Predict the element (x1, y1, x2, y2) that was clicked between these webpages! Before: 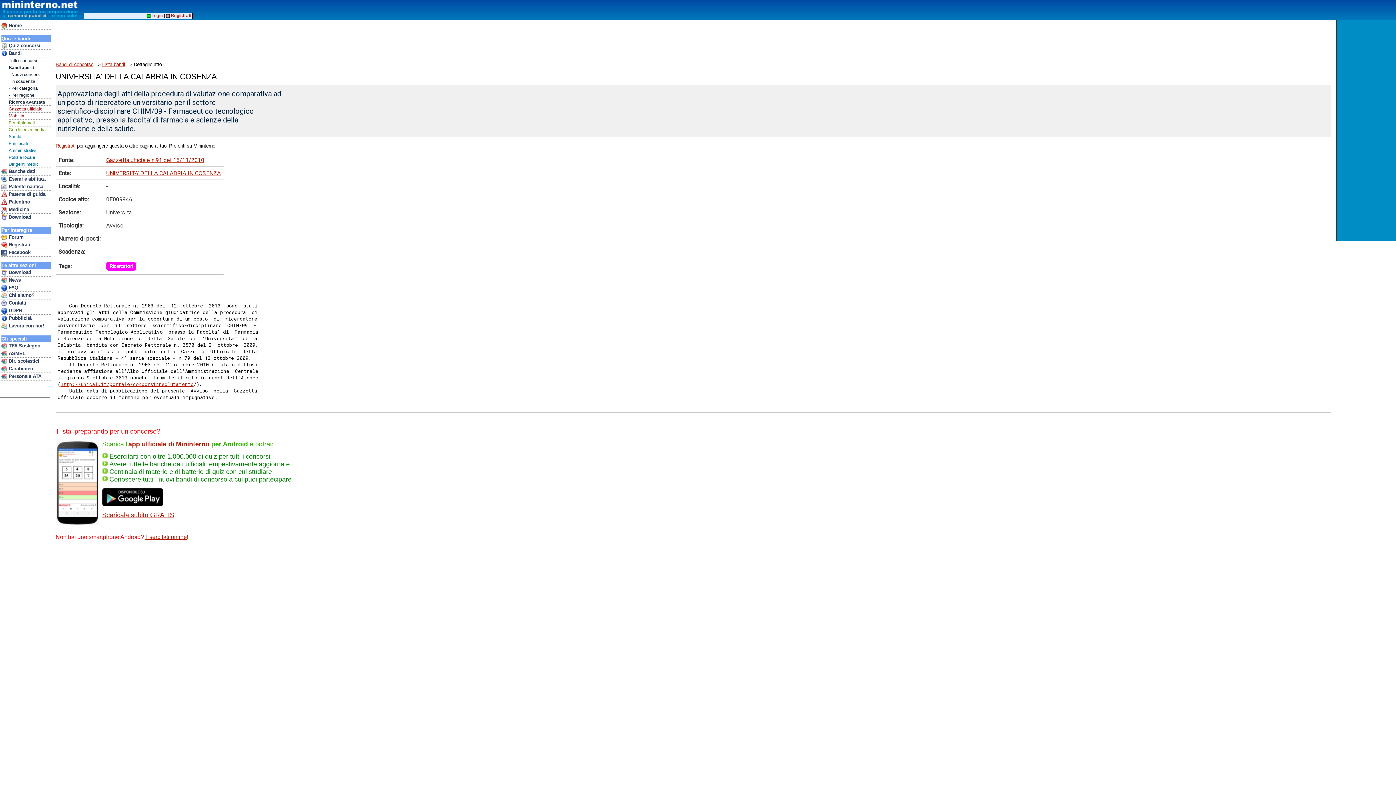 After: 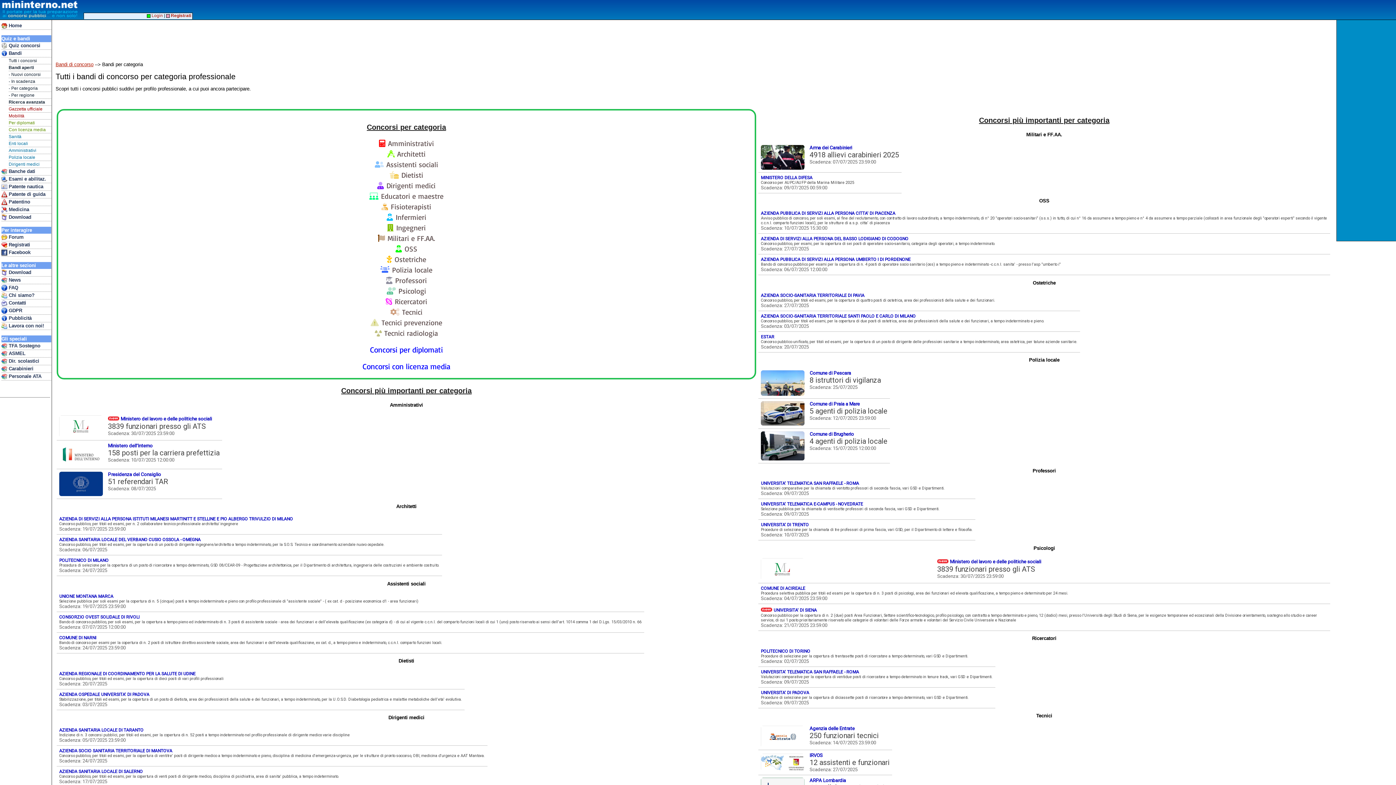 Action: bbox: (8, 85, 51, 92) label: - Per categoria